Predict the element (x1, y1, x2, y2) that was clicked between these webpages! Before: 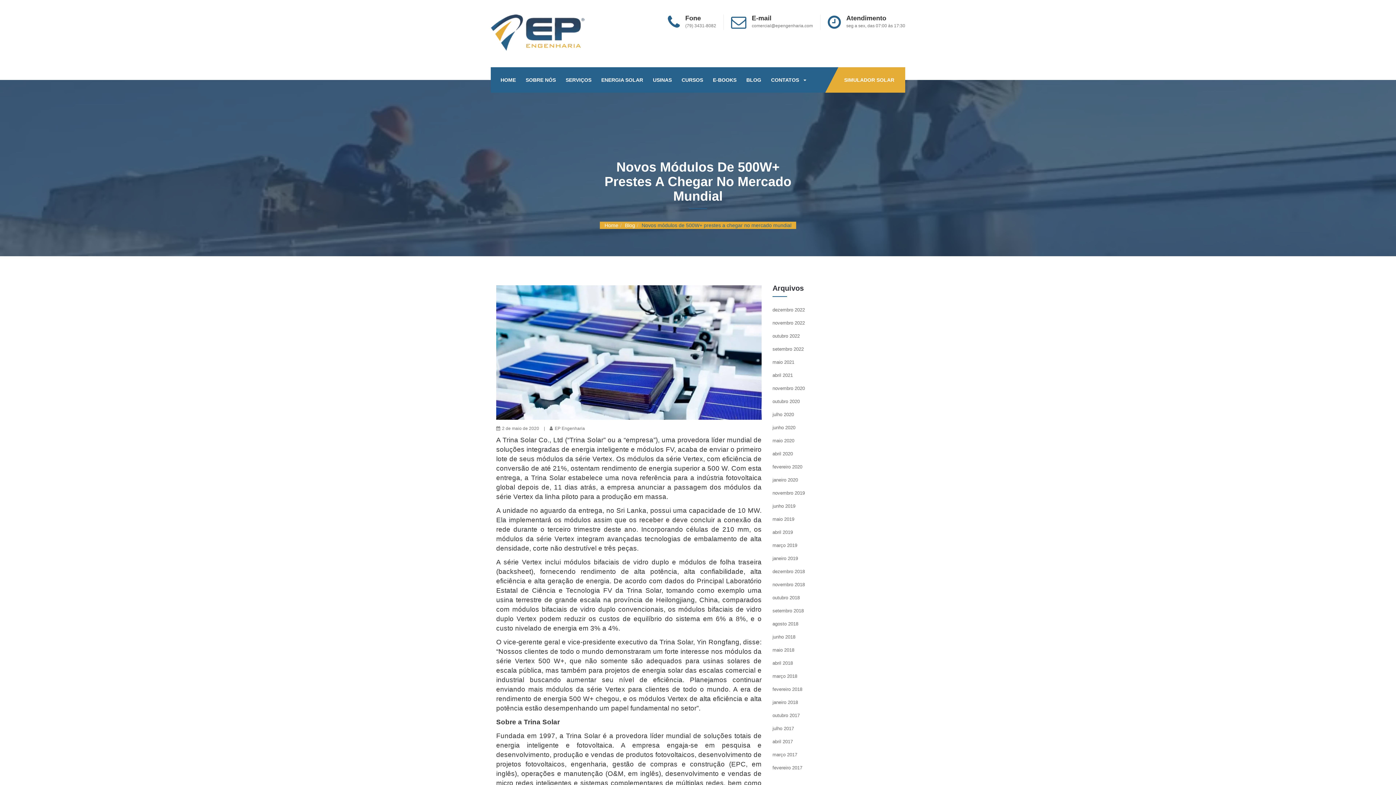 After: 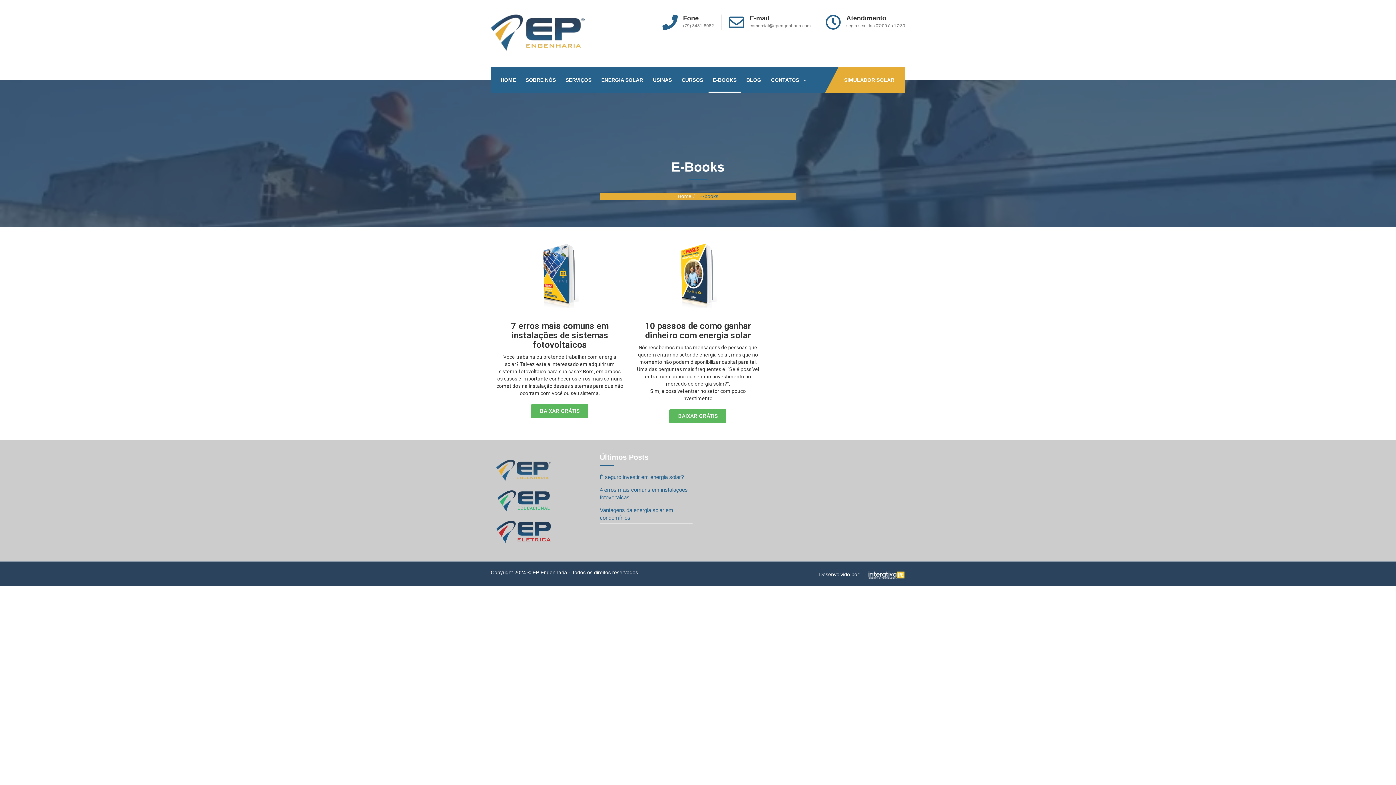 Action: bbox: (708, 67, 741, 92) label: E-BOOKS